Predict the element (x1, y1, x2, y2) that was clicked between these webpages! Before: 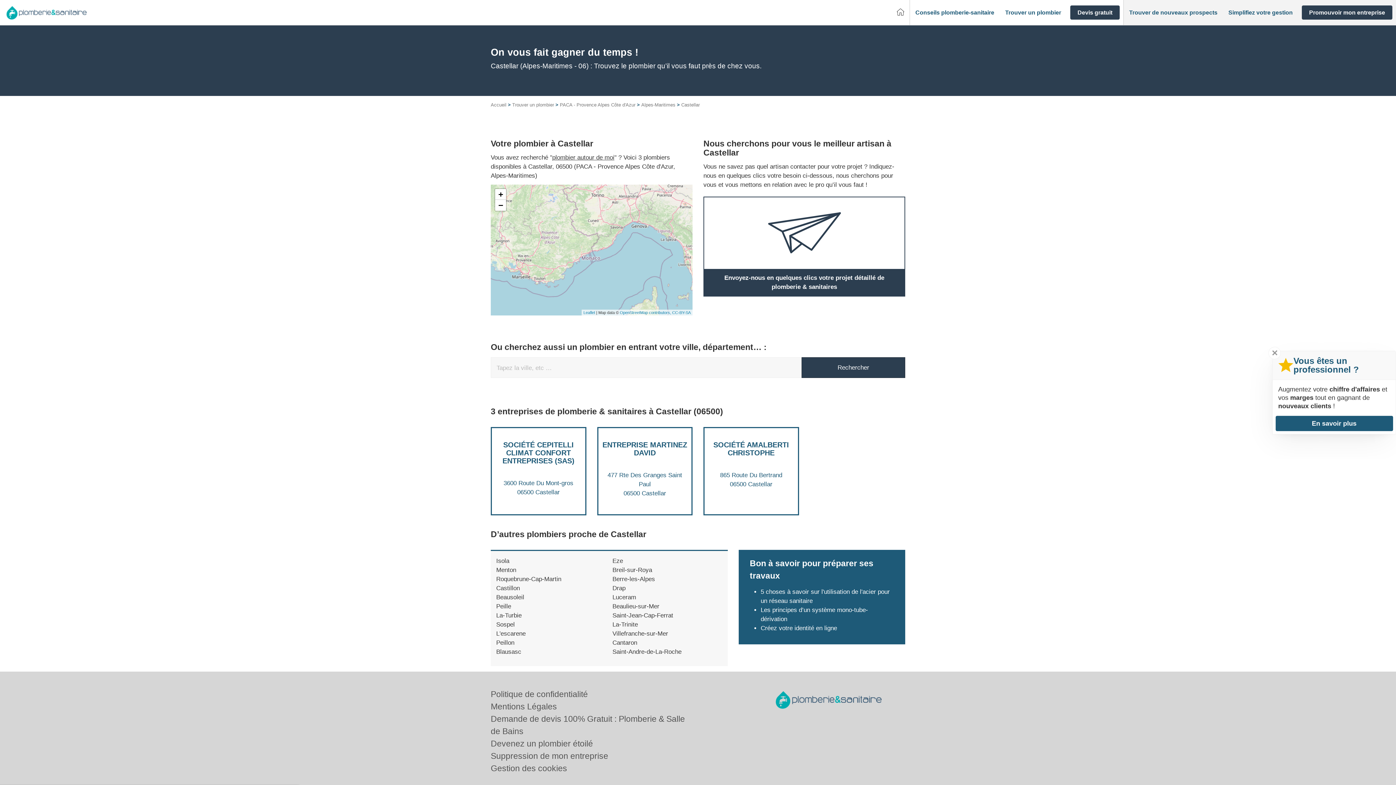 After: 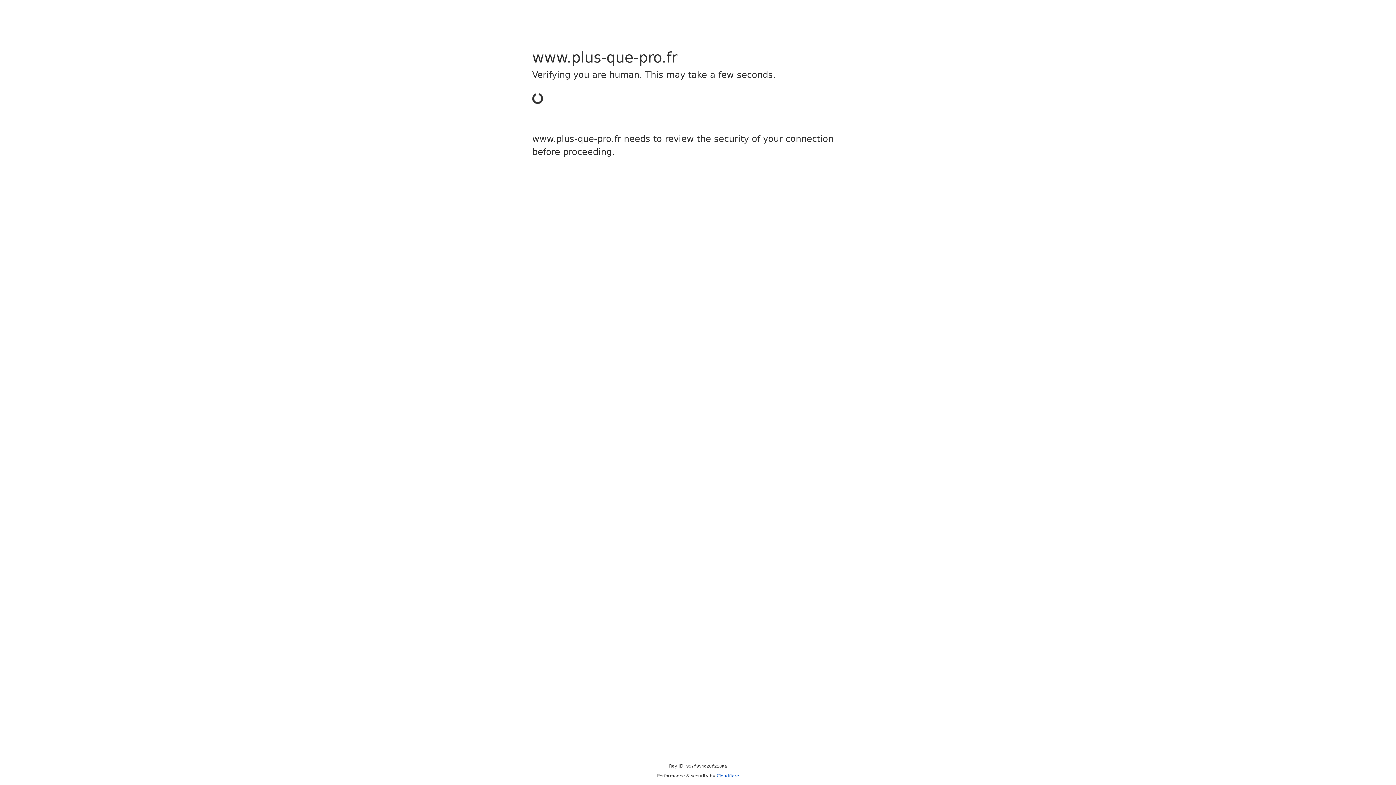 Action: label: Mentions Légales bbox: (490, 702, 557, 711)